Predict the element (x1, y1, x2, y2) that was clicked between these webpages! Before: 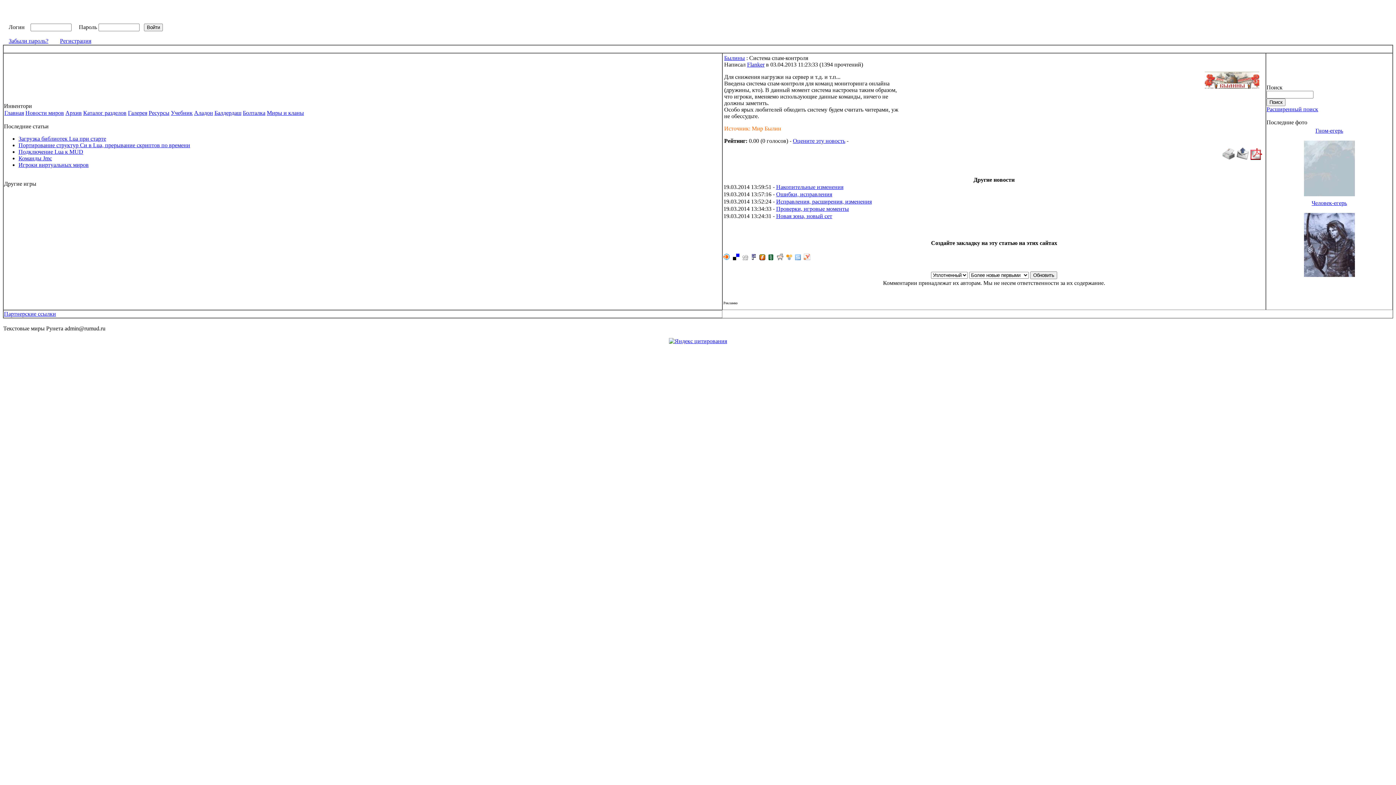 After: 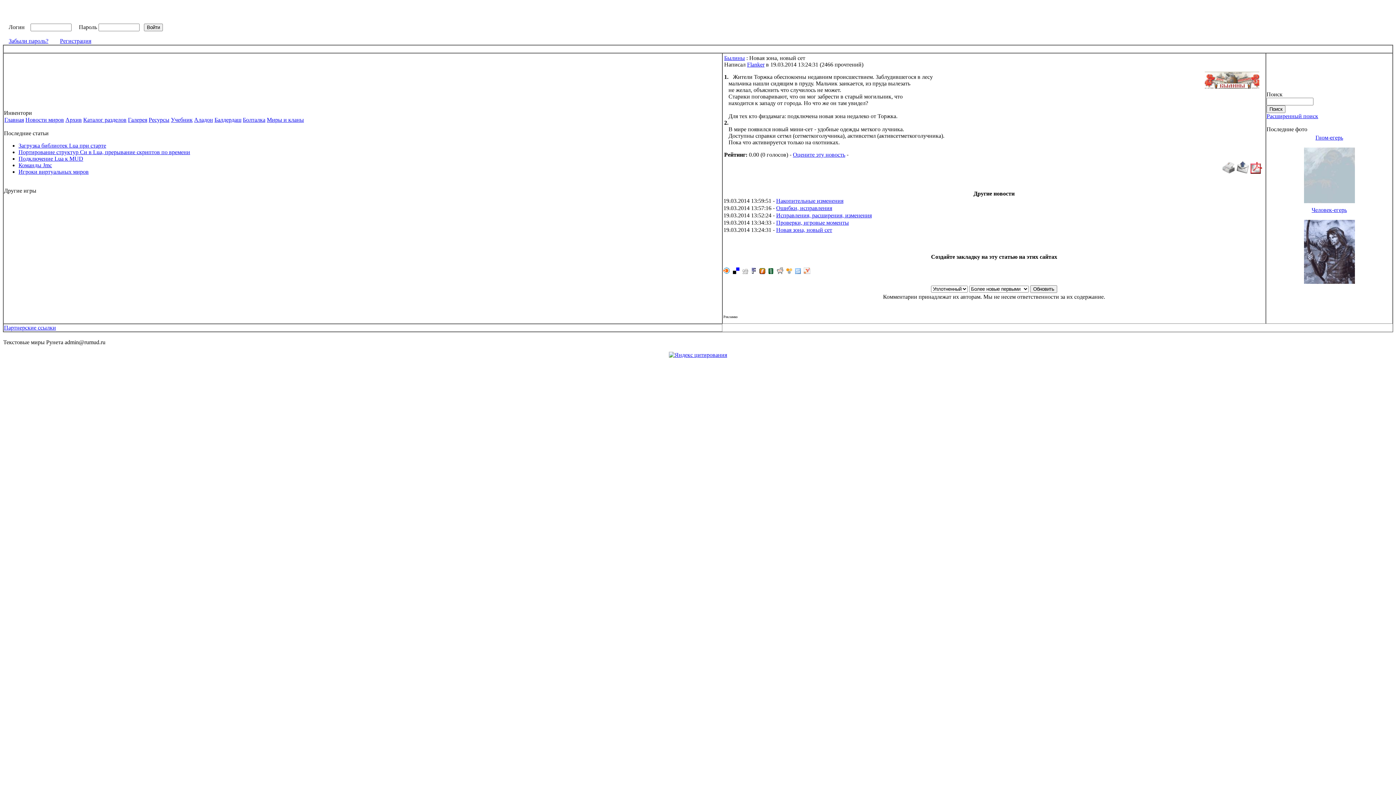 Action: label: Новая зона, новый сет bbox: (776, 213, 832, 219)